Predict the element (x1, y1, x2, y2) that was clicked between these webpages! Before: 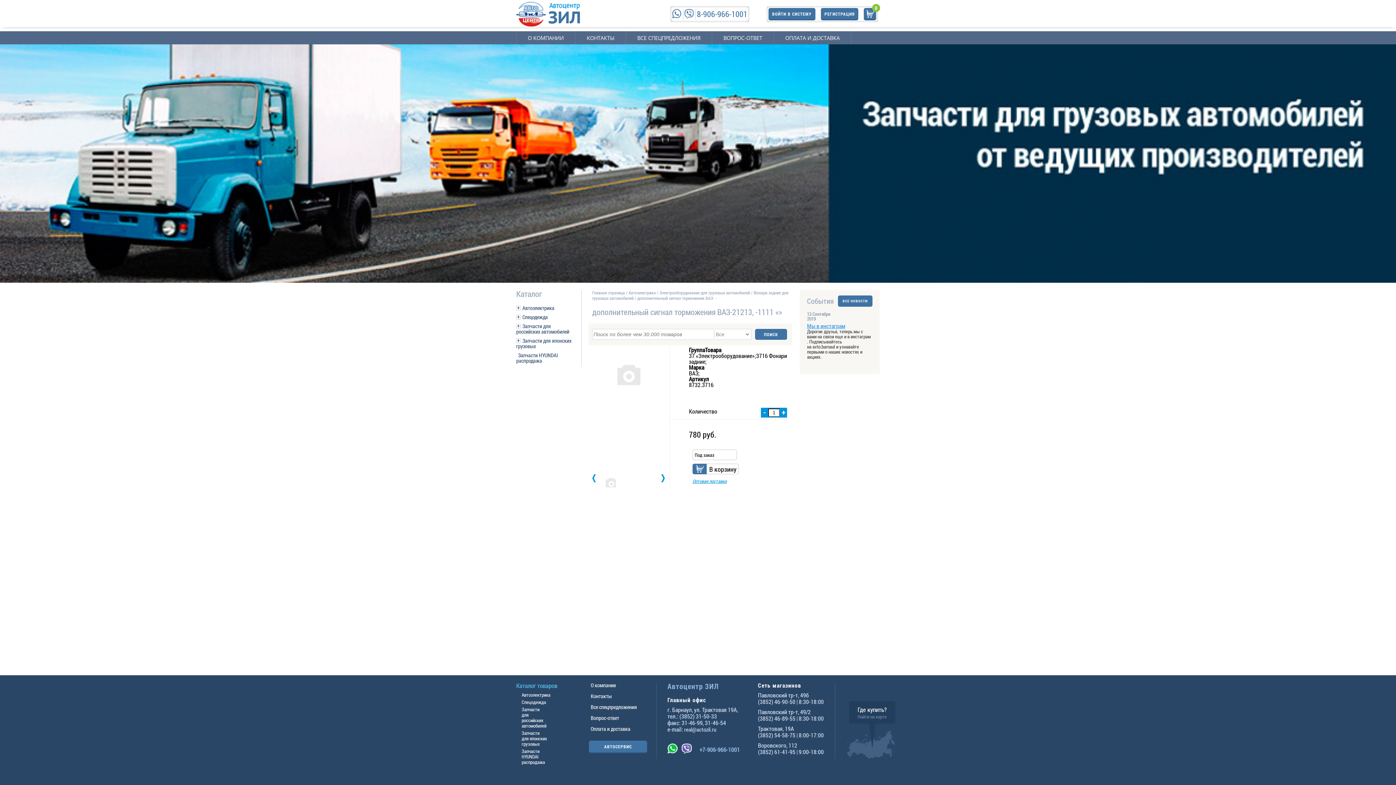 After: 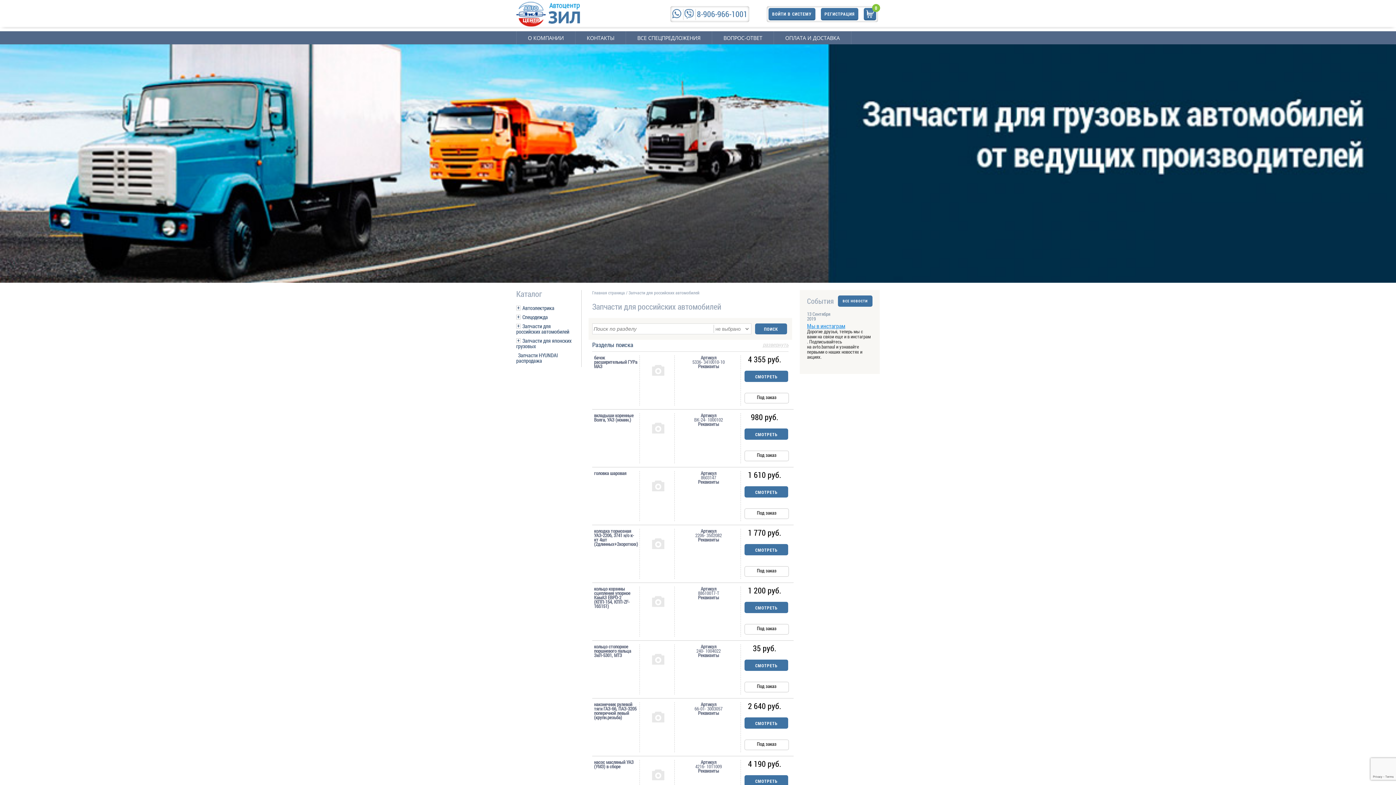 Action: bbox: (516, 322, 569, 335) label: Запчасти для российских автомобилей